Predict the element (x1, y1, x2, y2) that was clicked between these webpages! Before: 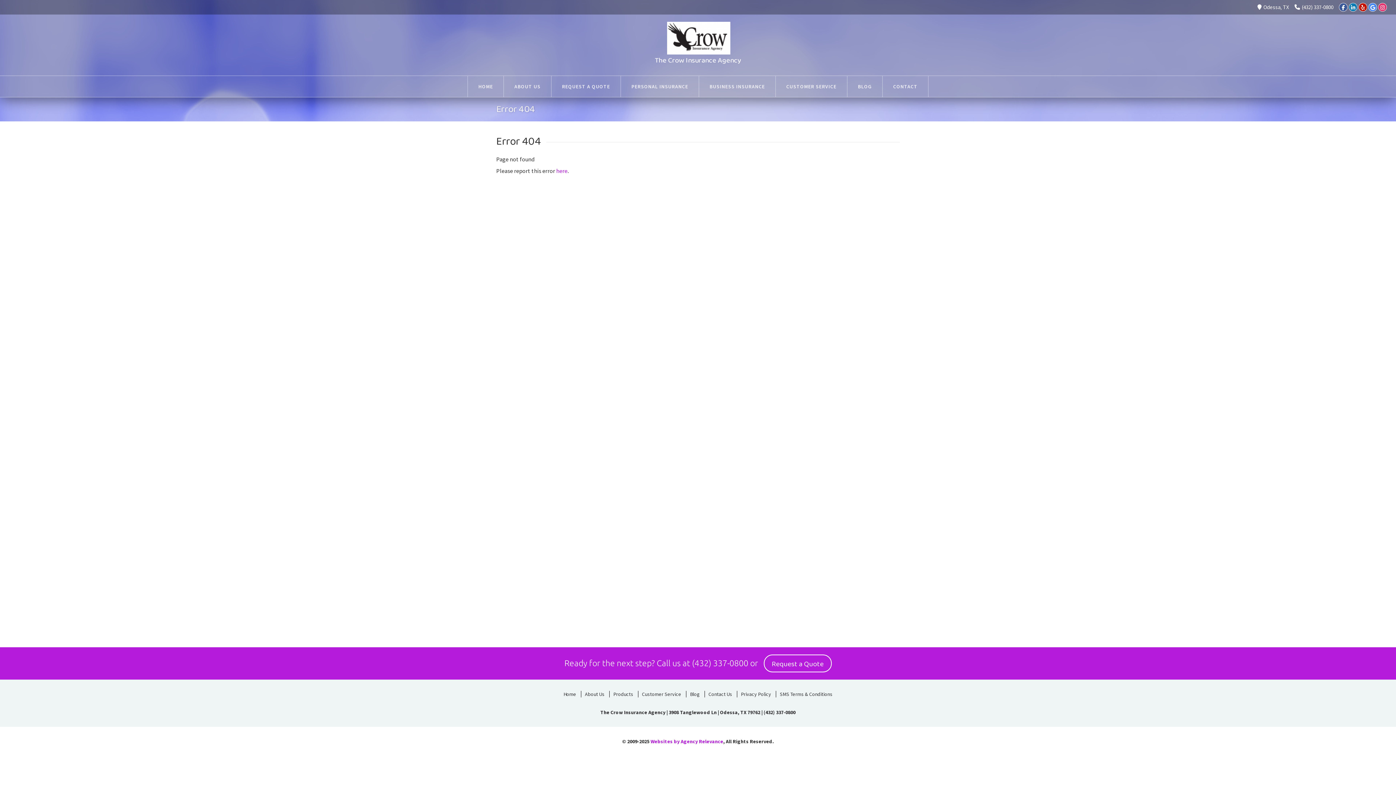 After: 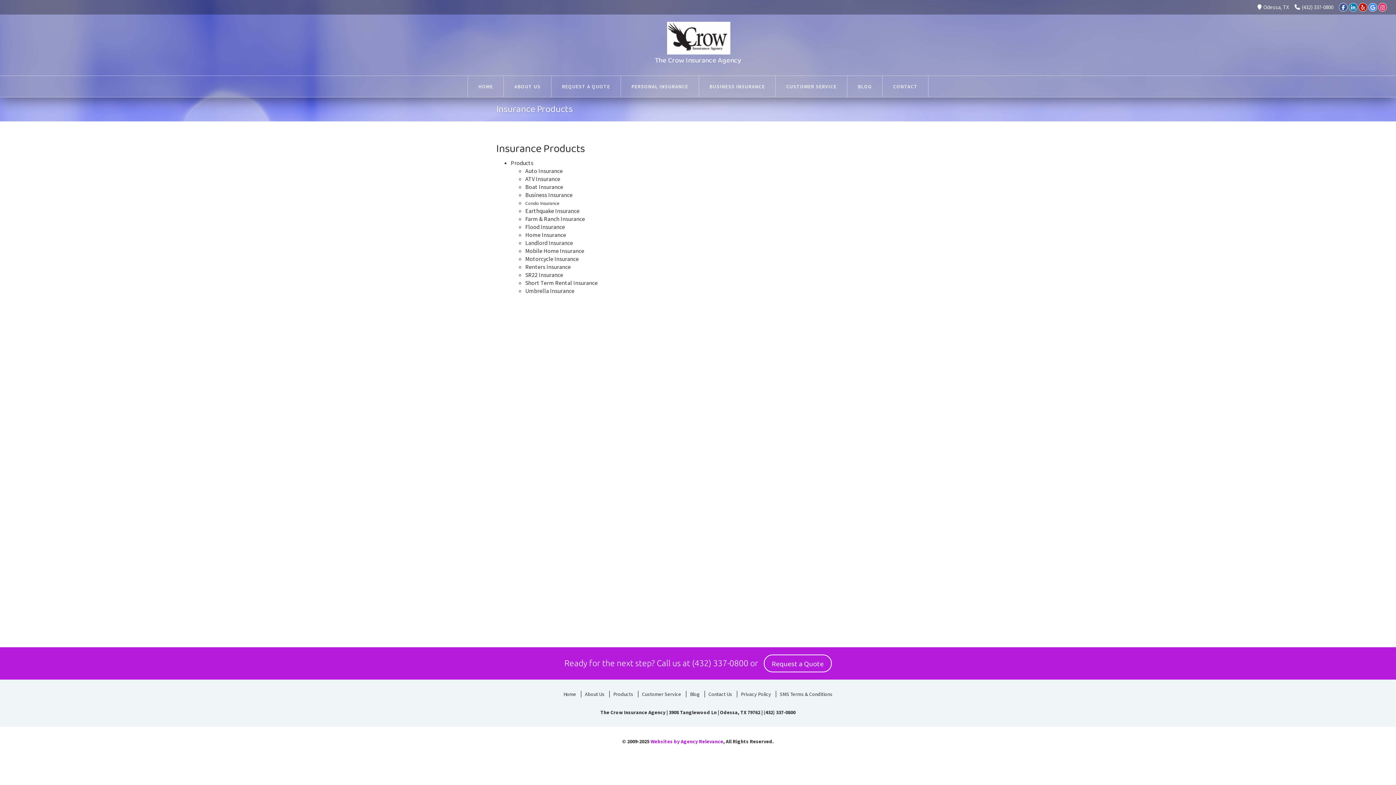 Action: label: Products bbox: (609, 691, 637, 697)